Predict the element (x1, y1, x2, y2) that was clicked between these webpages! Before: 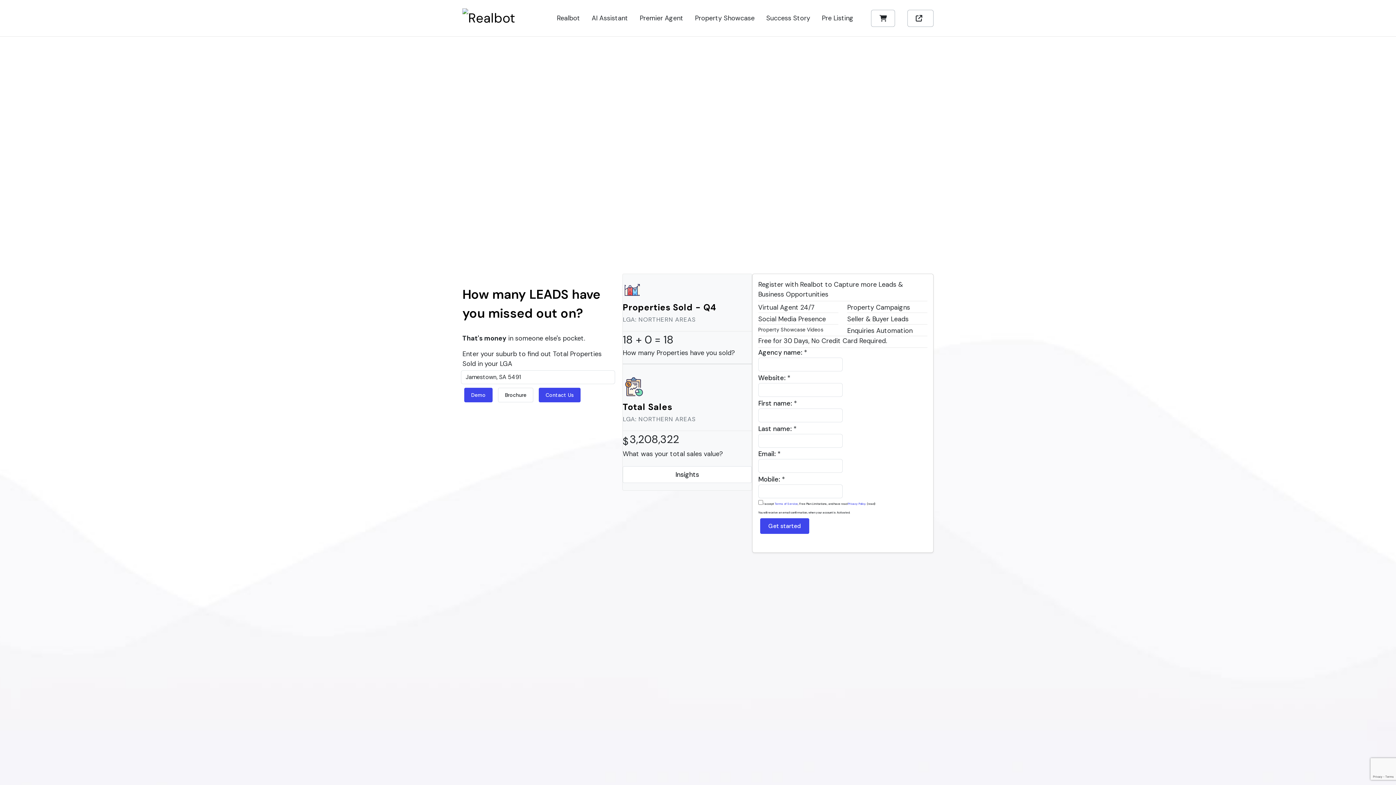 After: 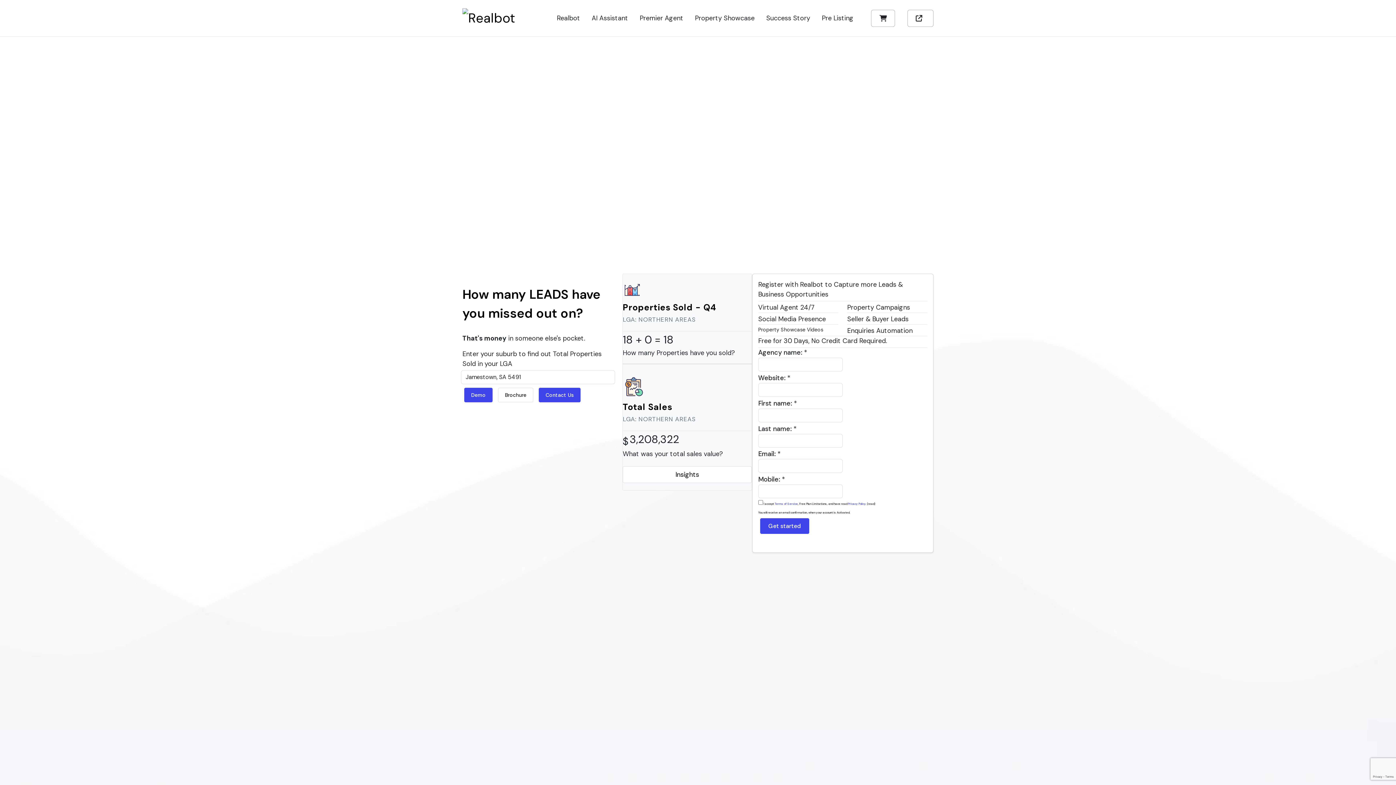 Action: bbox: (498, 388, 533, 402) label: Brochure